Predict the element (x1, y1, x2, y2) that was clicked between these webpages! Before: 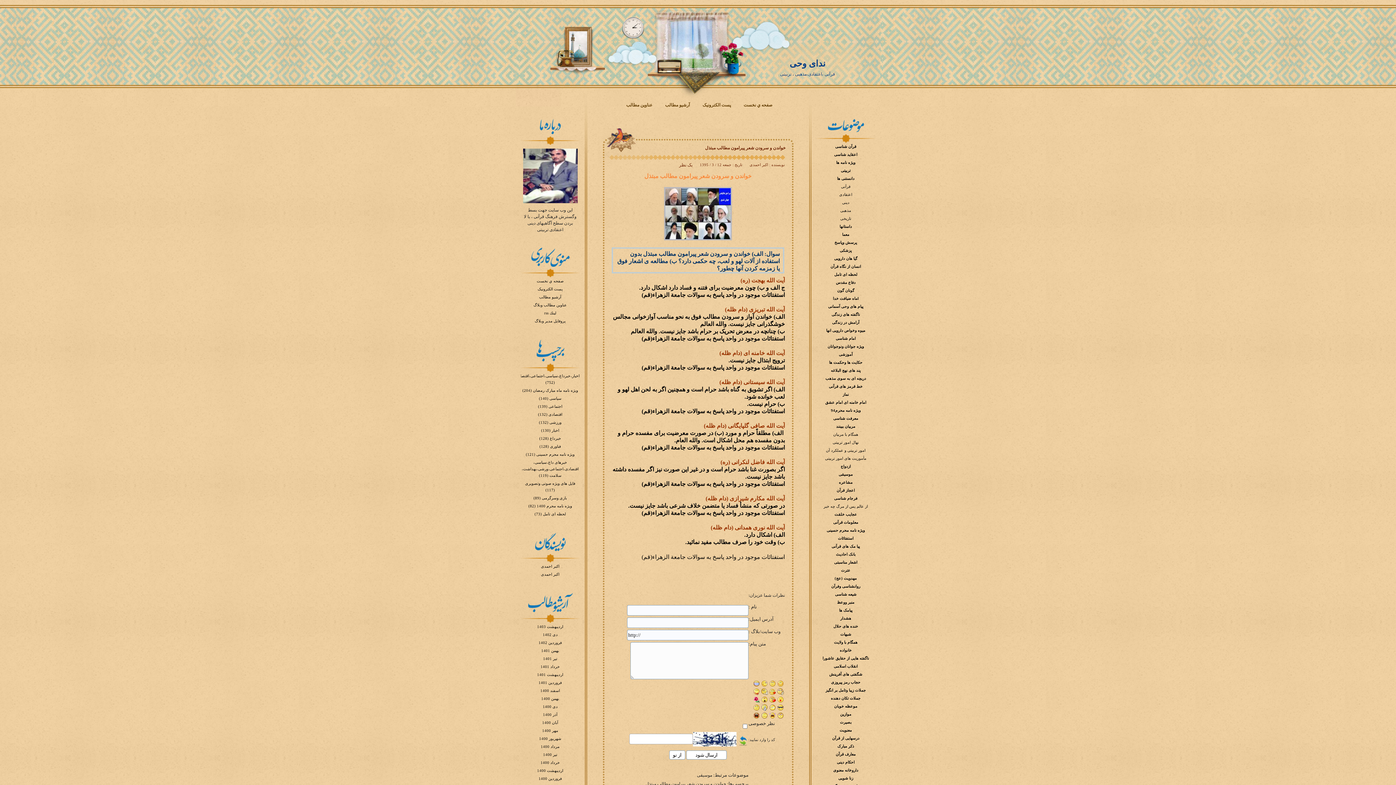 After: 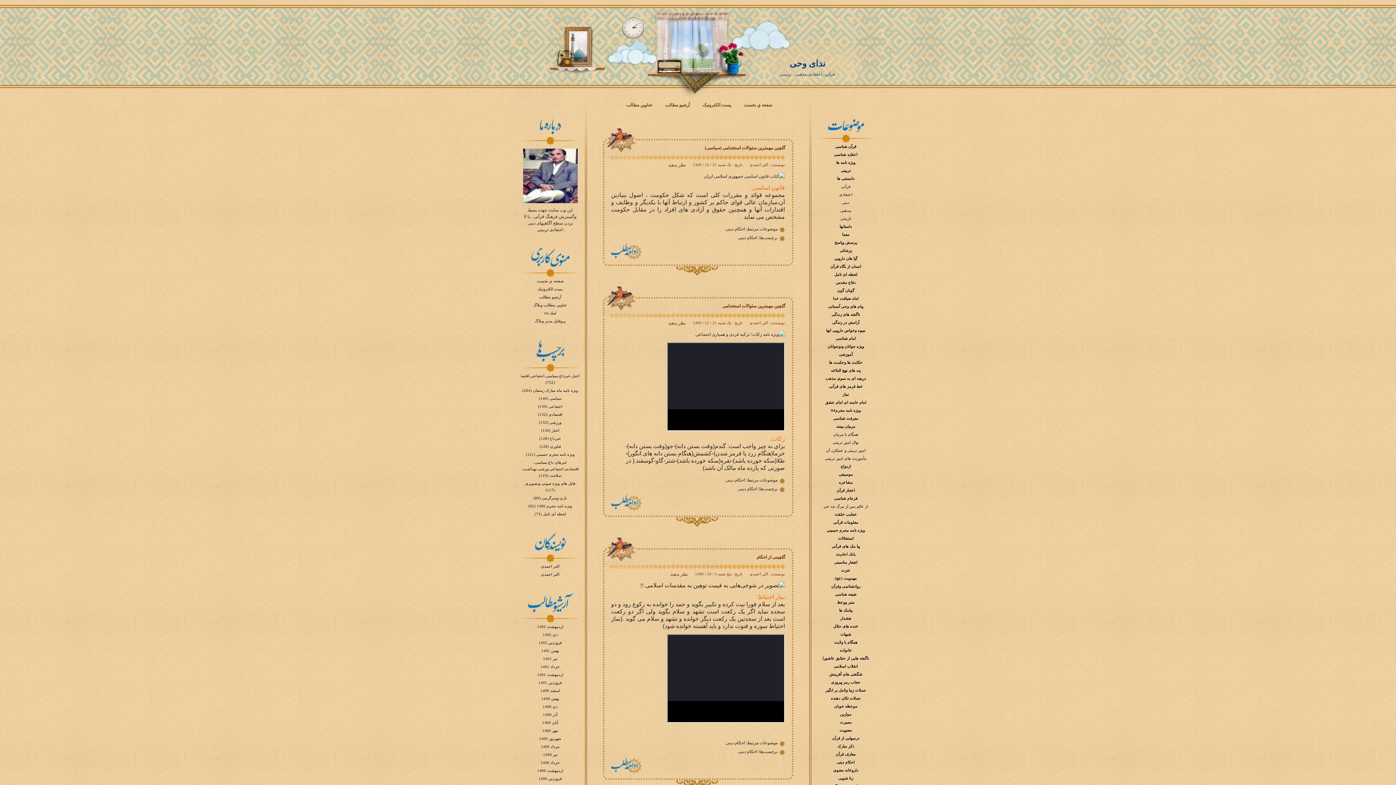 Action: label: احکام دینی bbox: (837, 760, 854, 764)